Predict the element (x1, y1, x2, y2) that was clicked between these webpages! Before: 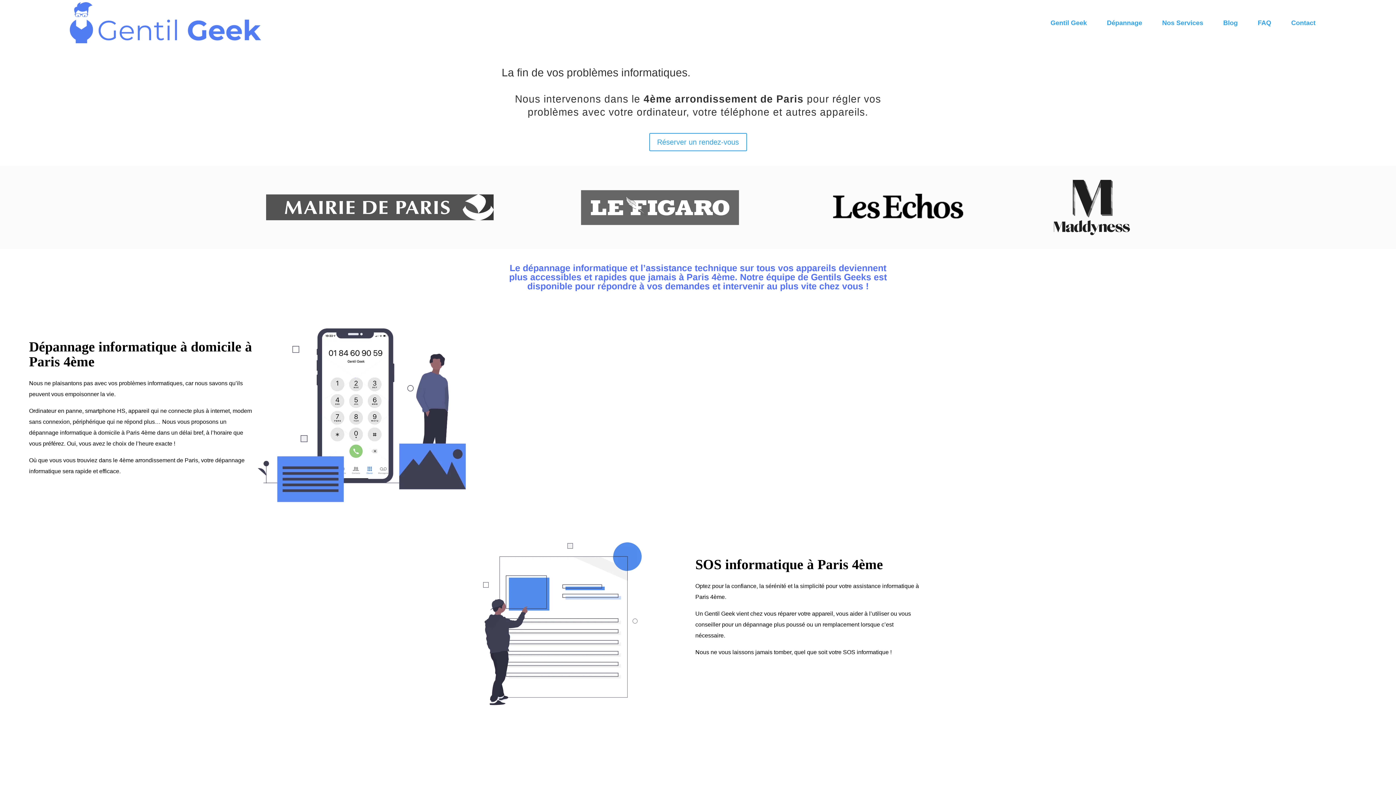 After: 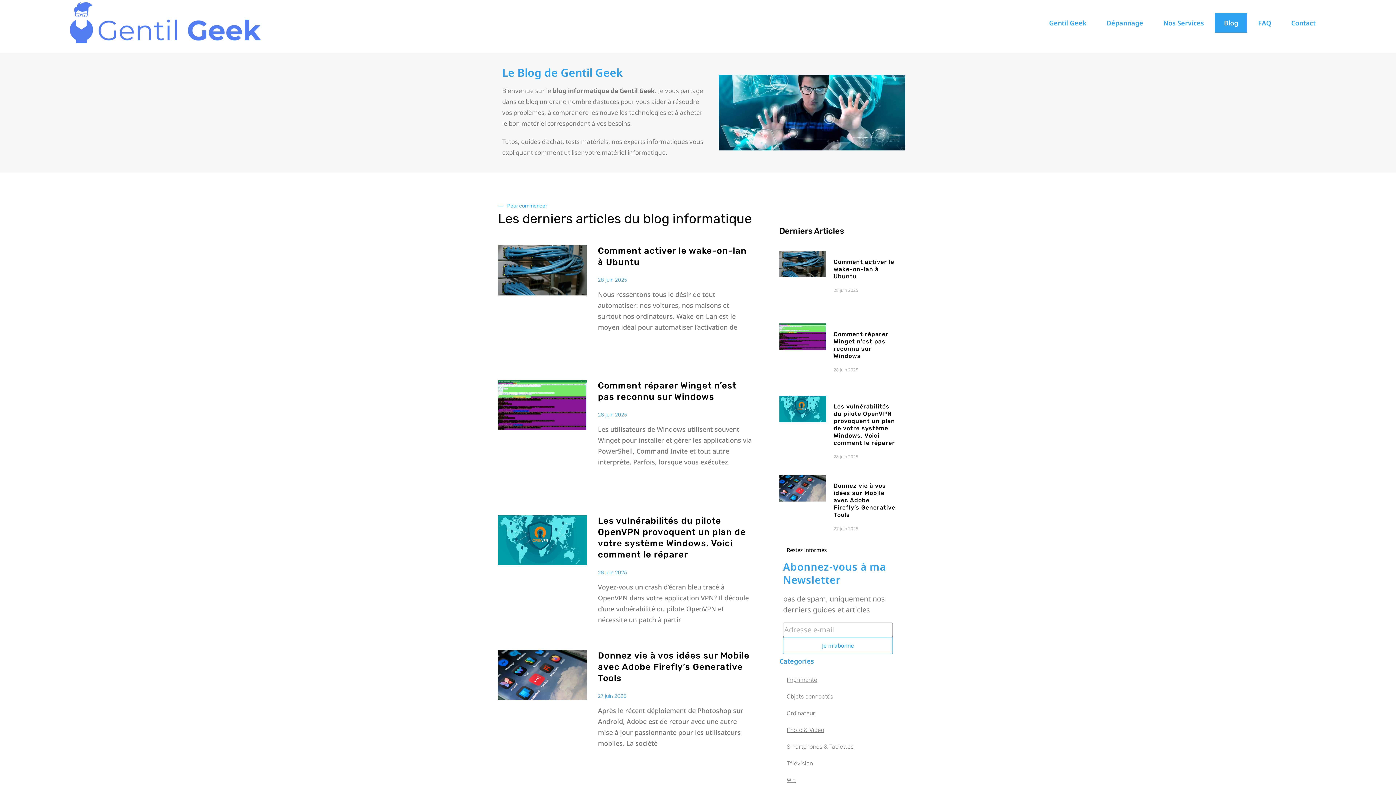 Action: bbox: (1214, 12, 1247, 32) label: Blog